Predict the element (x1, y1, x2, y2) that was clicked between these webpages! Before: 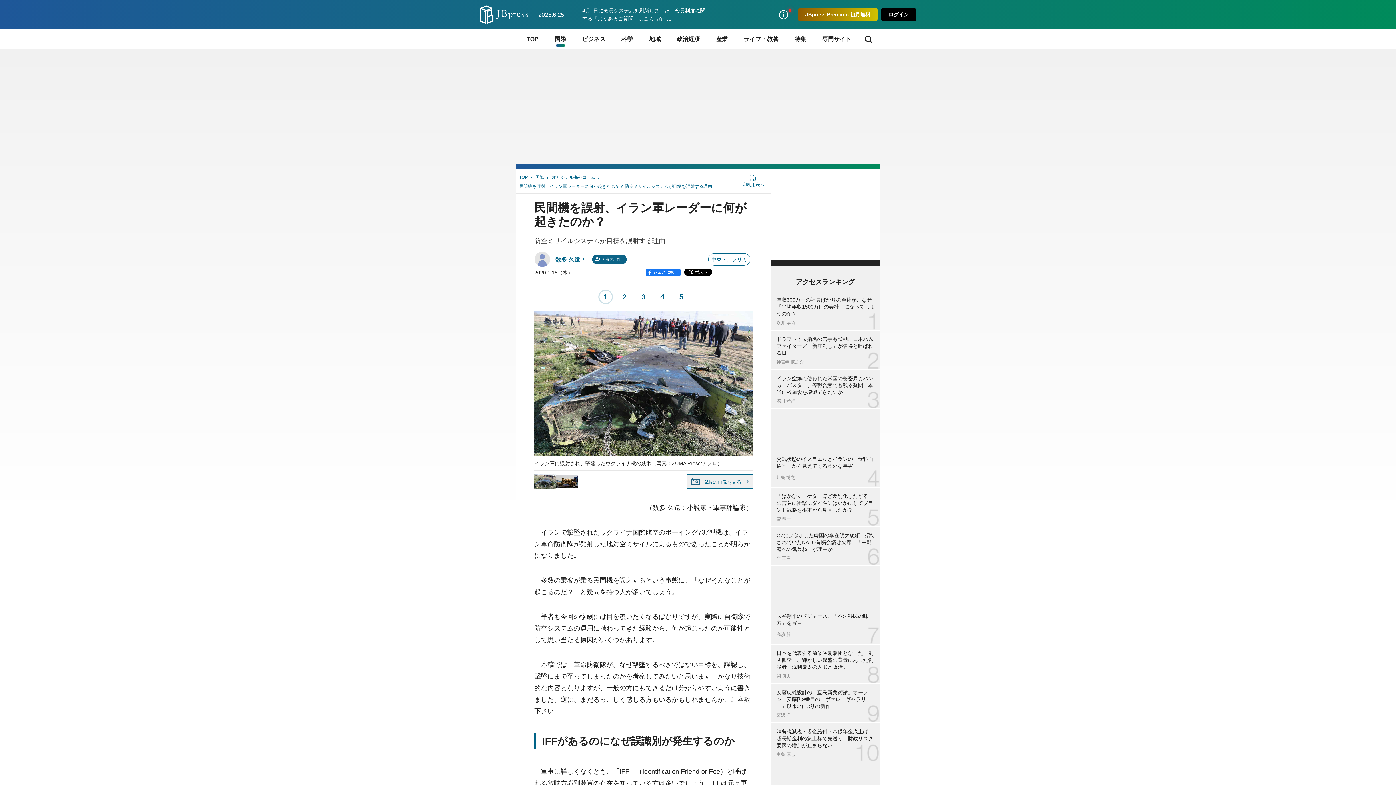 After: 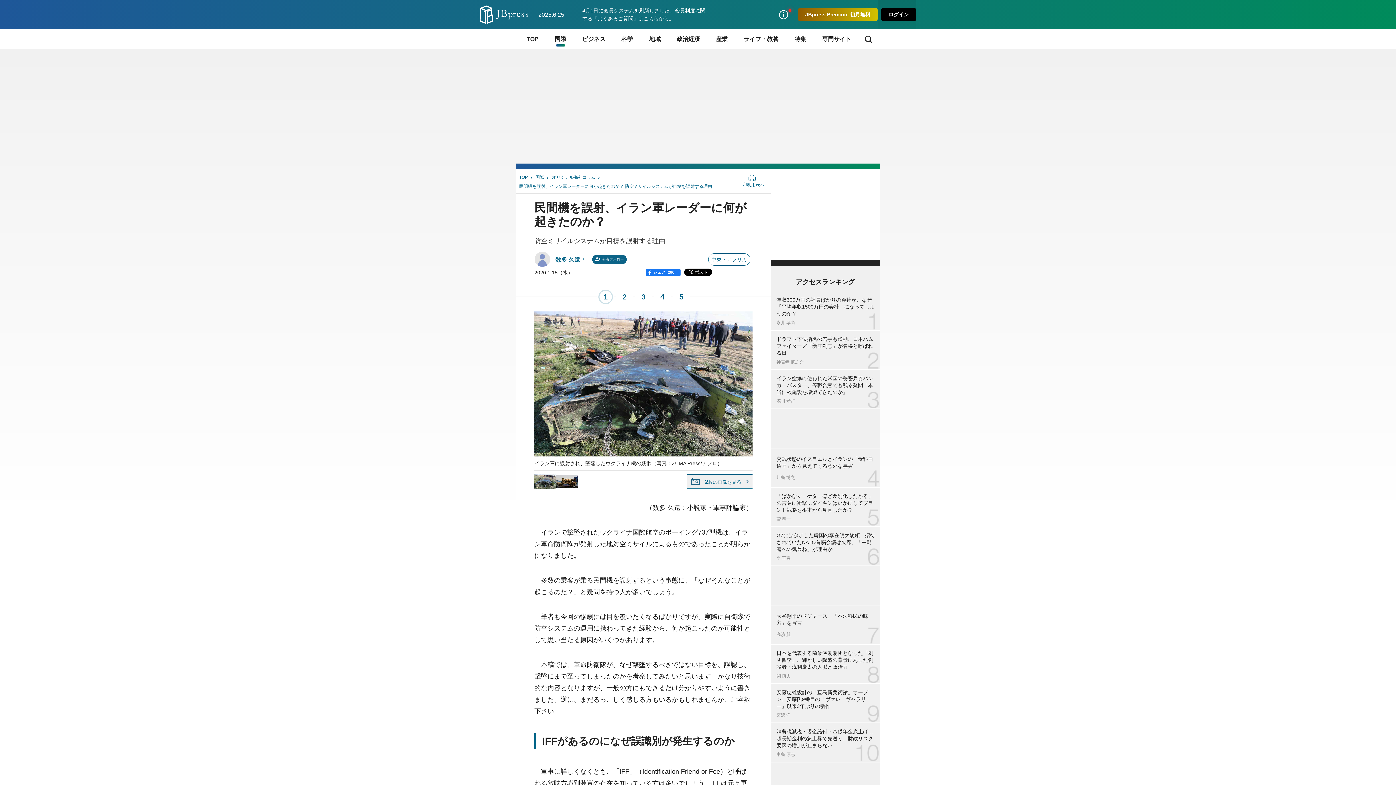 Action: label: ログイン bbox: (881, 8, 916, 21)